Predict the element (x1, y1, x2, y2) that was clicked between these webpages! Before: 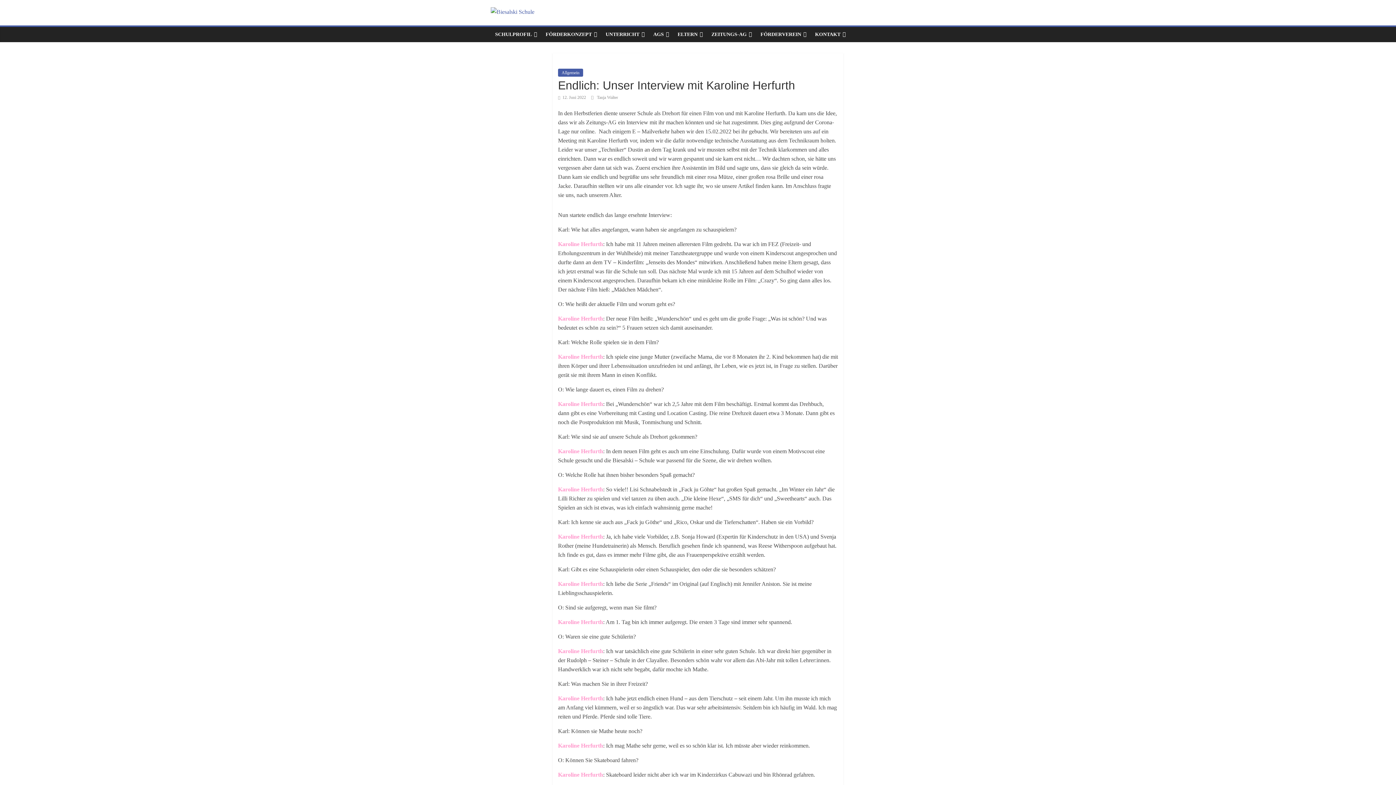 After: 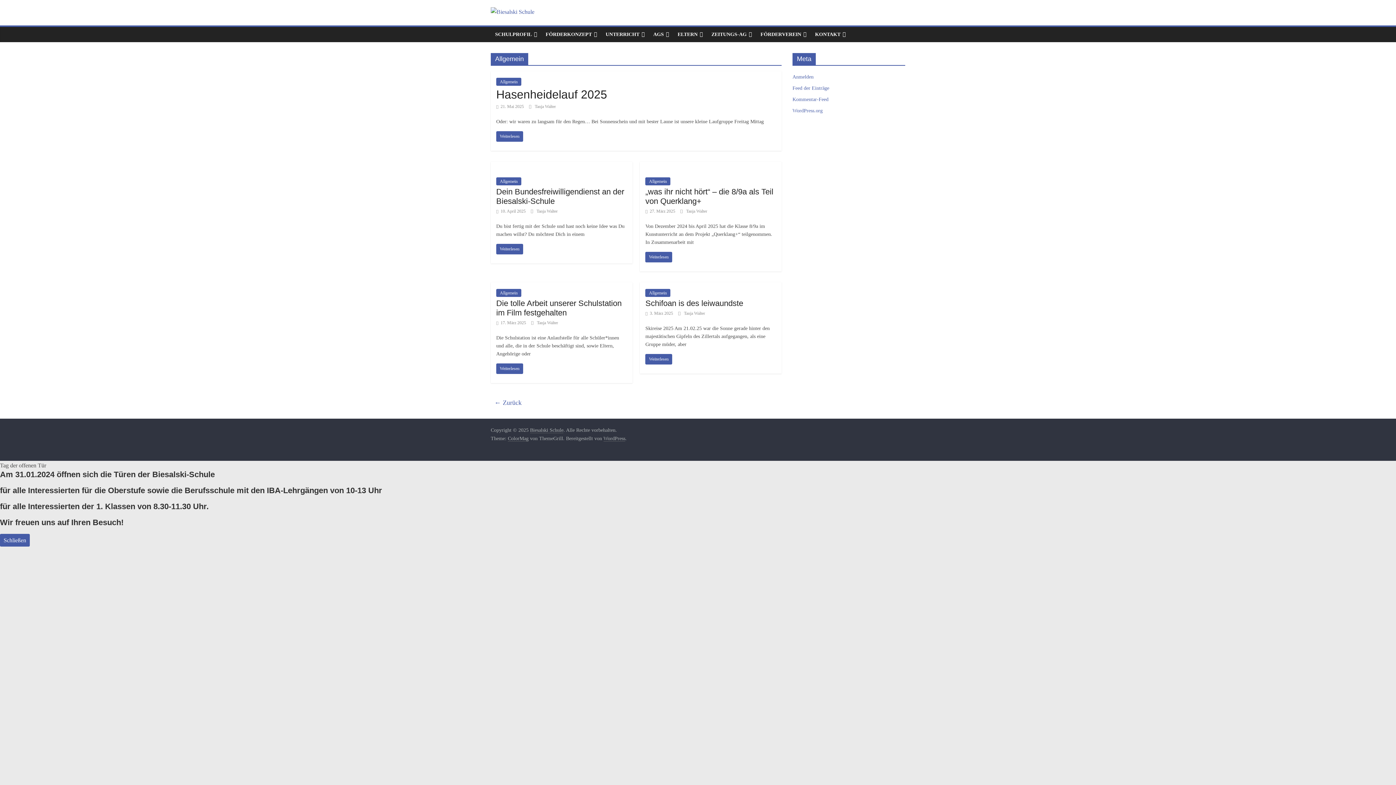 Action: label: Allgemein bbox: (558, 68, 583, 76)